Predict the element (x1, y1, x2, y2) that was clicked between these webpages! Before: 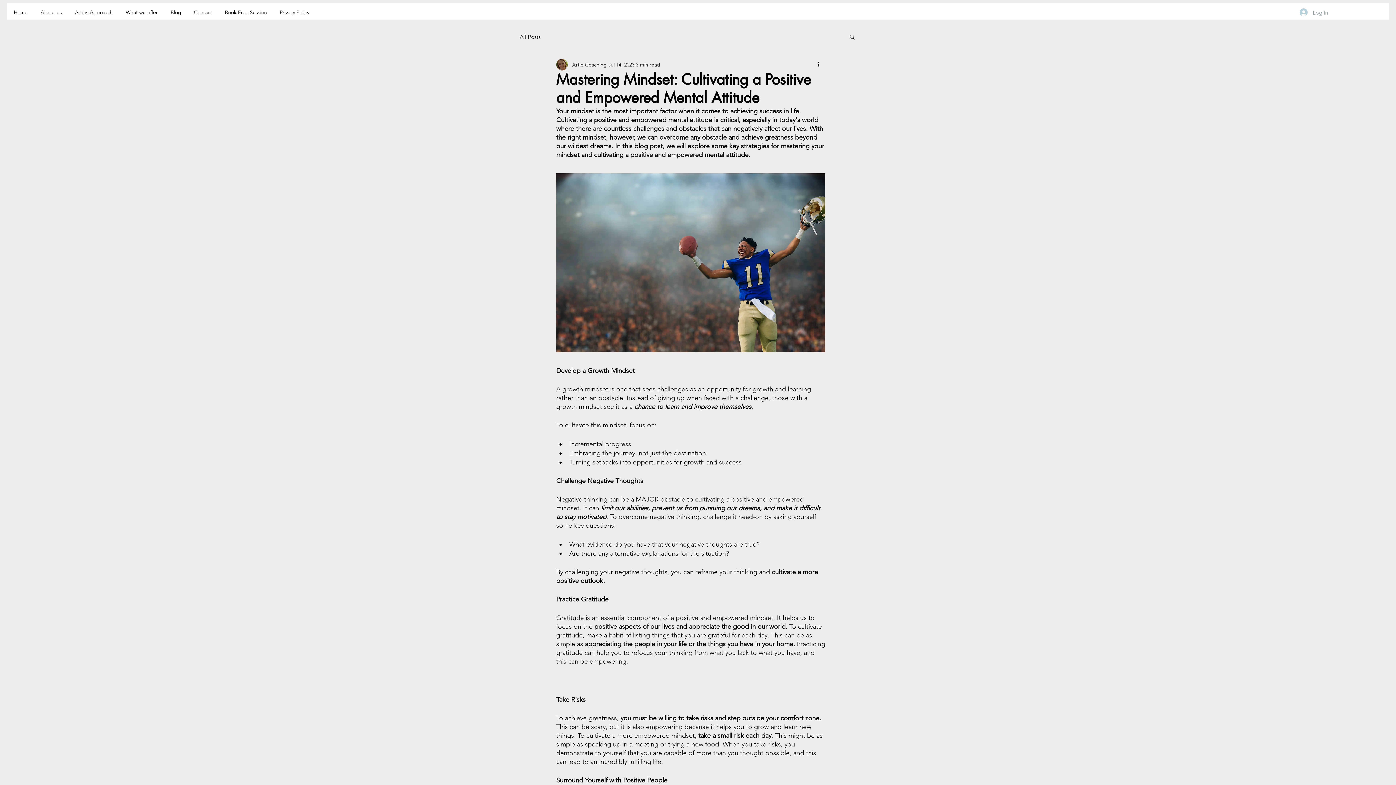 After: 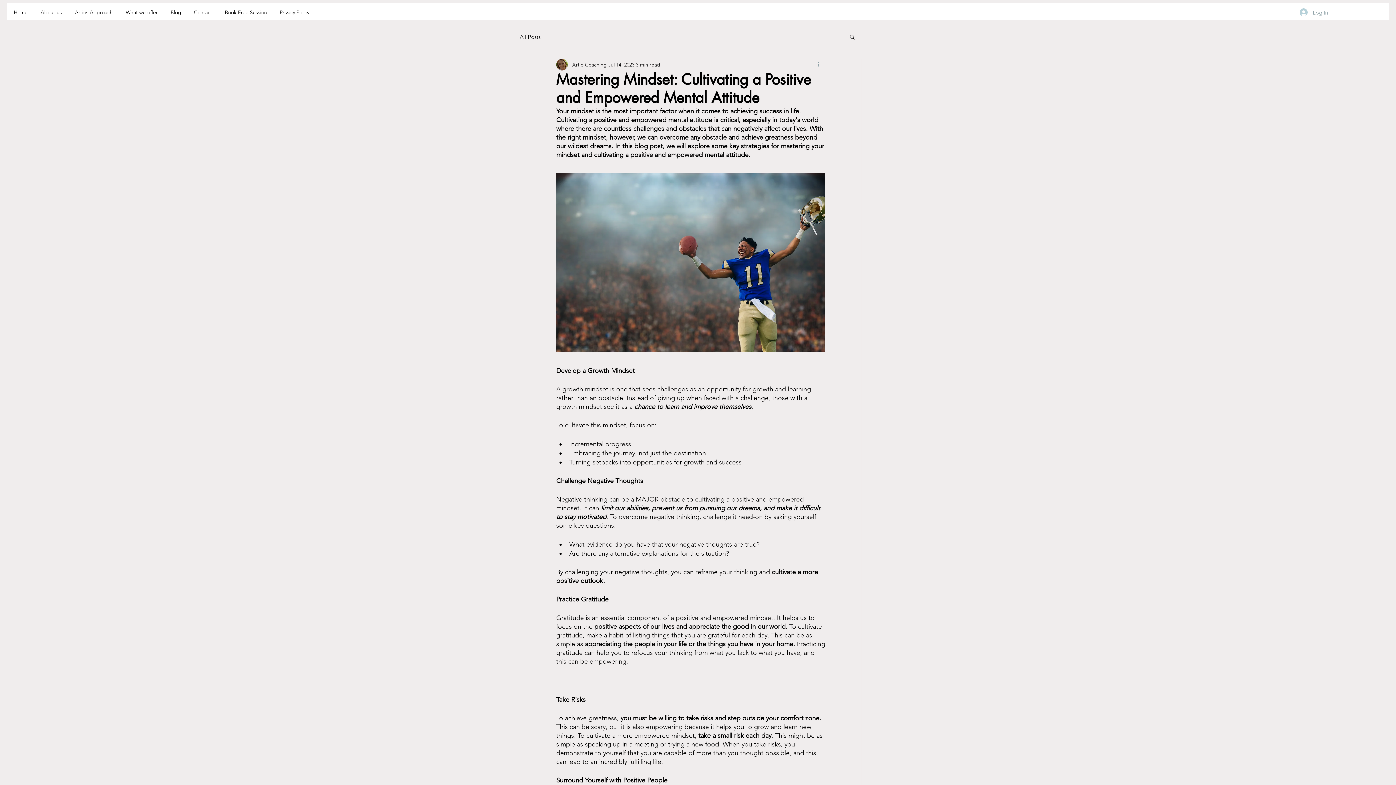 Action: label: More actions bbox: (816, 60, 825, 69)